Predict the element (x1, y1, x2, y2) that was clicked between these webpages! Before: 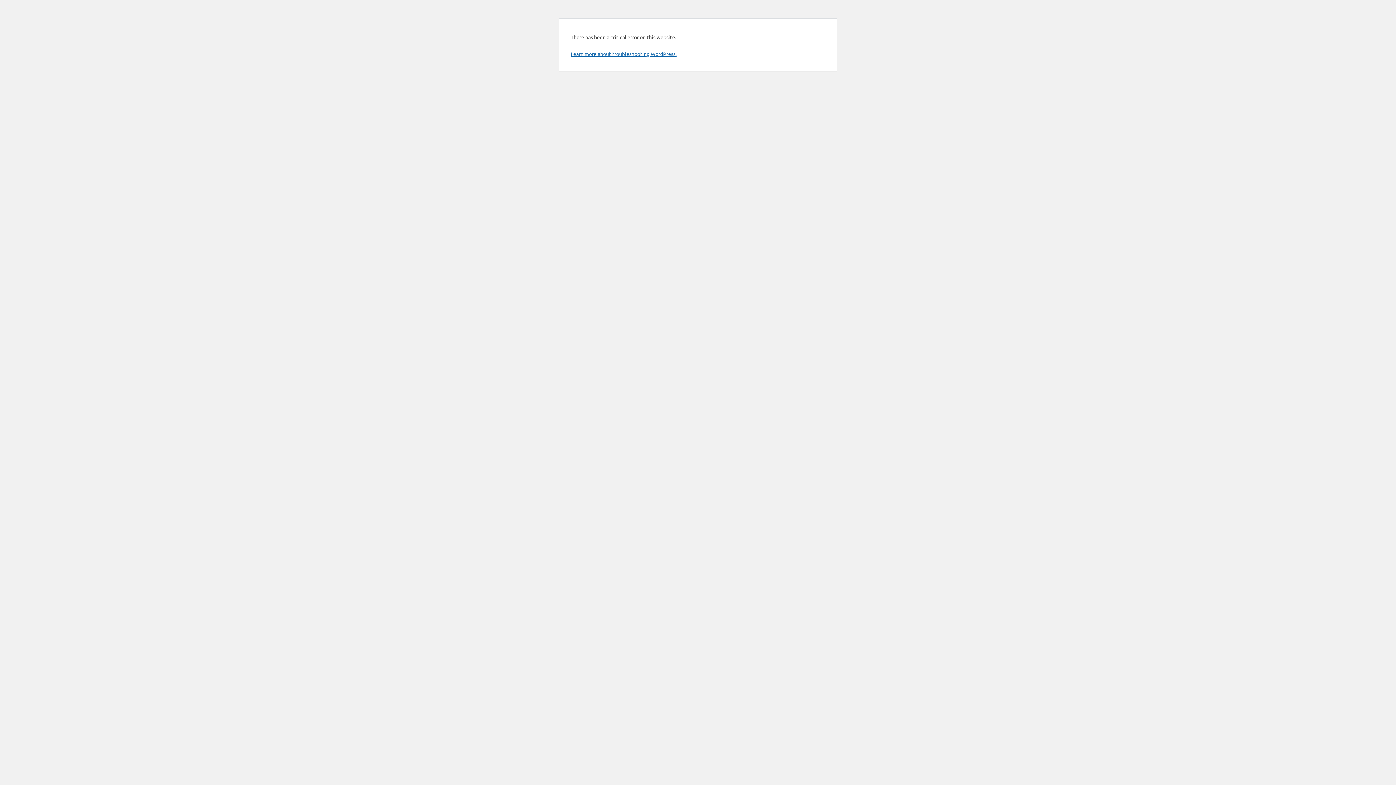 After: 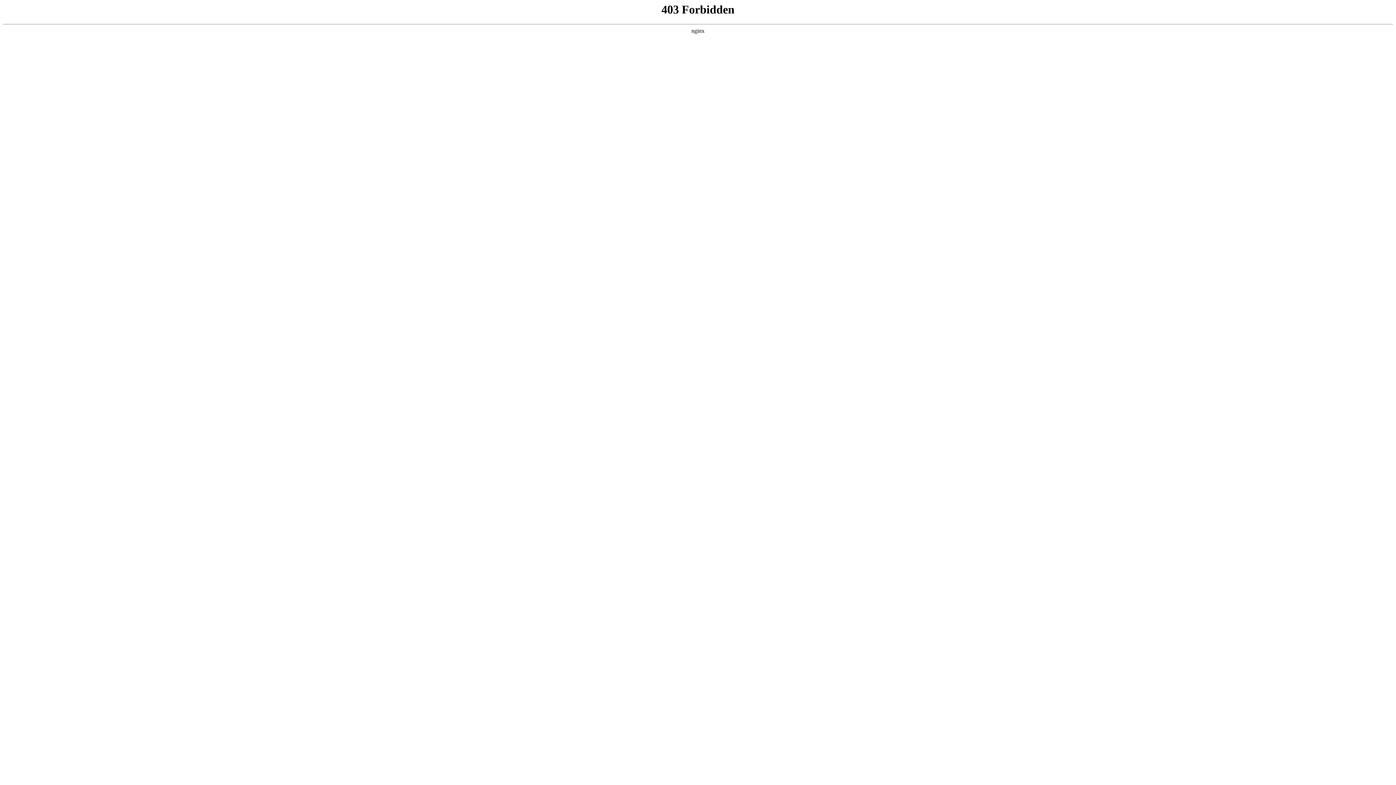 Action: label: Learn more about troubleshooting WordPress. bbox: (570, 50, 676, 57)